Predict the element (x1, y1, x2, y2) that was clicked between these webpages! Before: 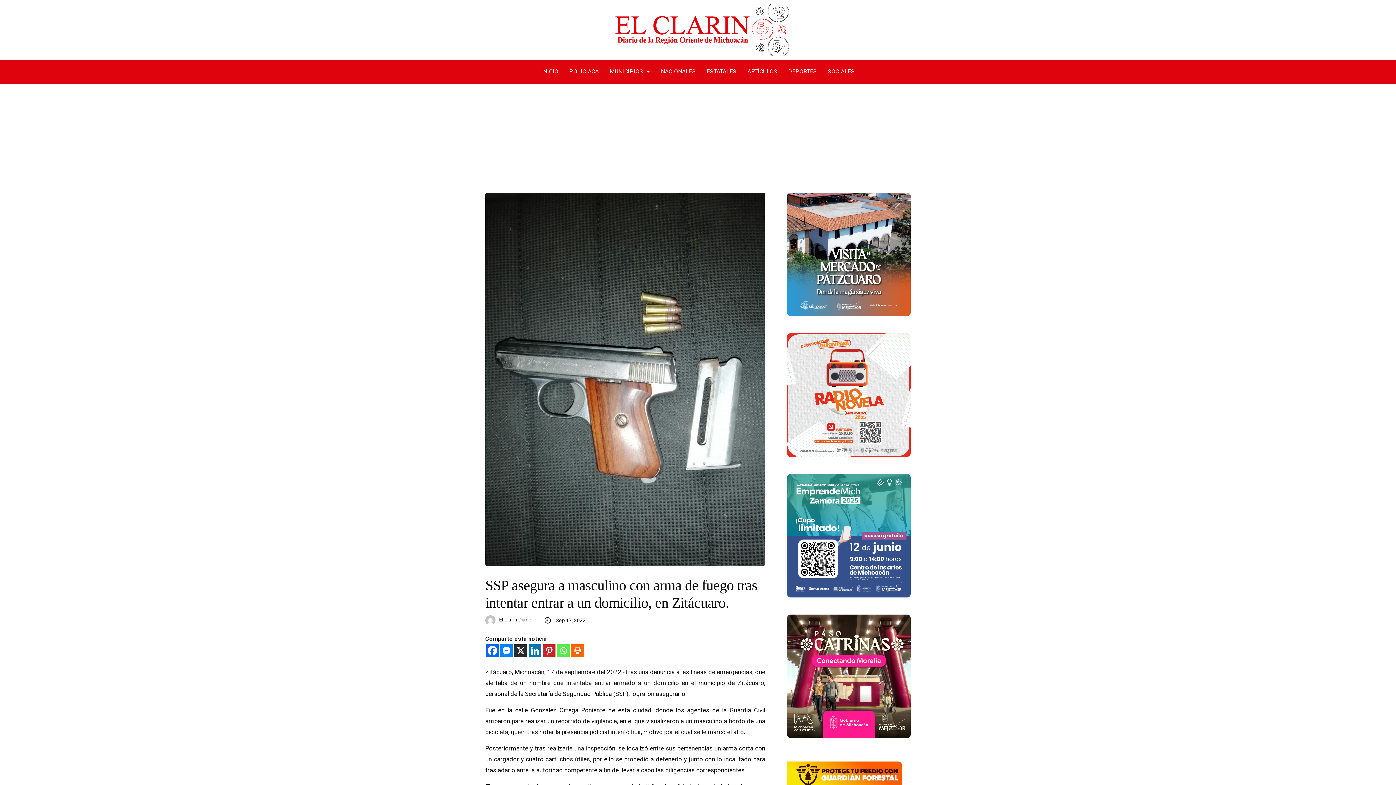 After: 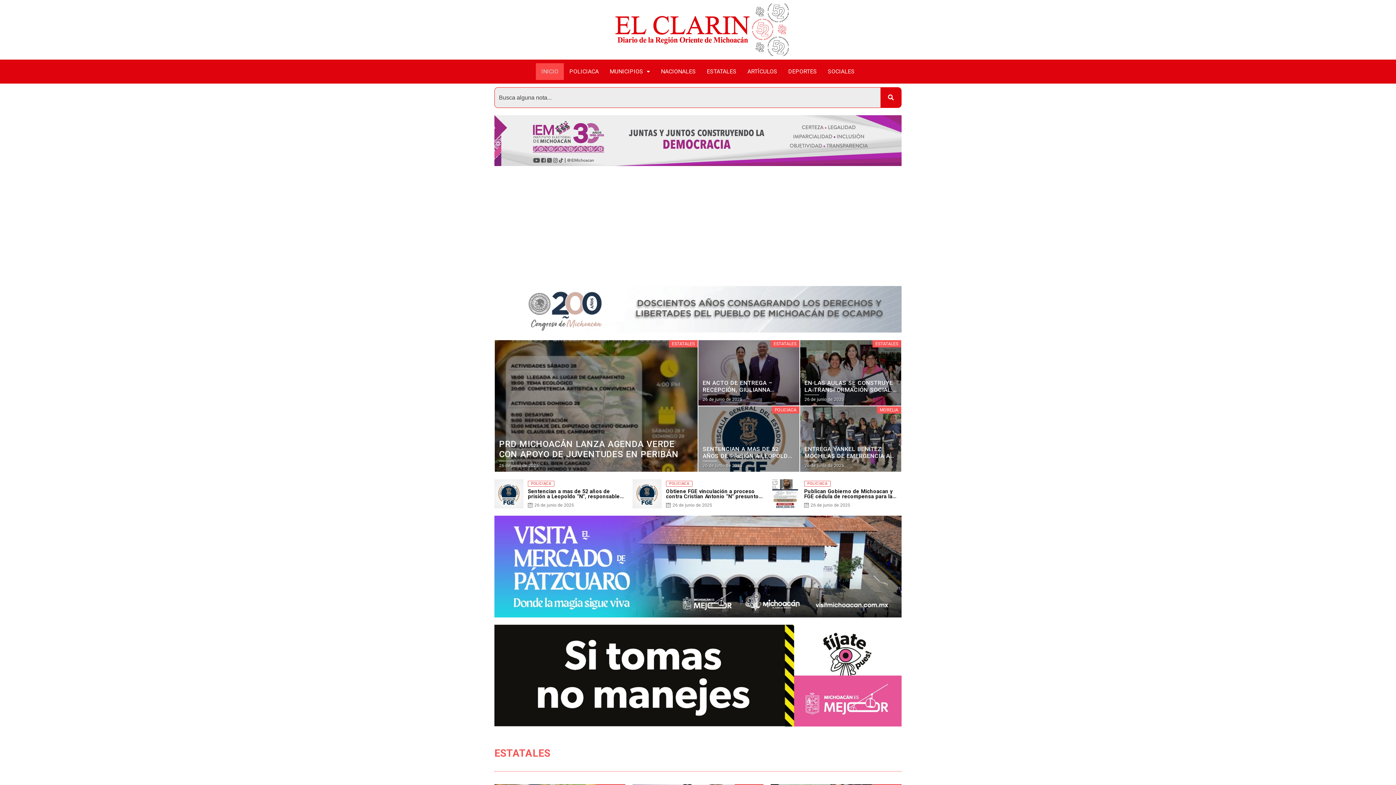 Action: bbox: (494, 3, 901, 56)